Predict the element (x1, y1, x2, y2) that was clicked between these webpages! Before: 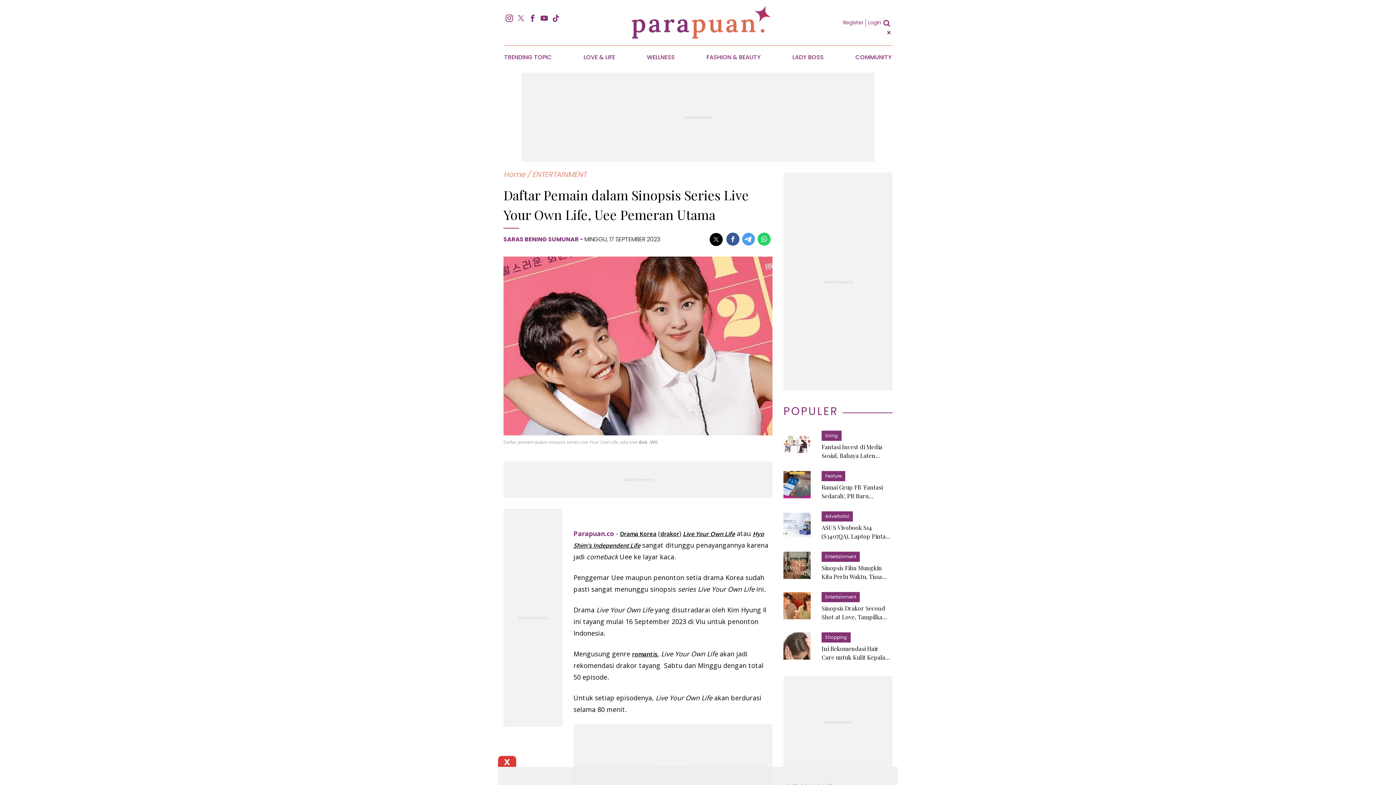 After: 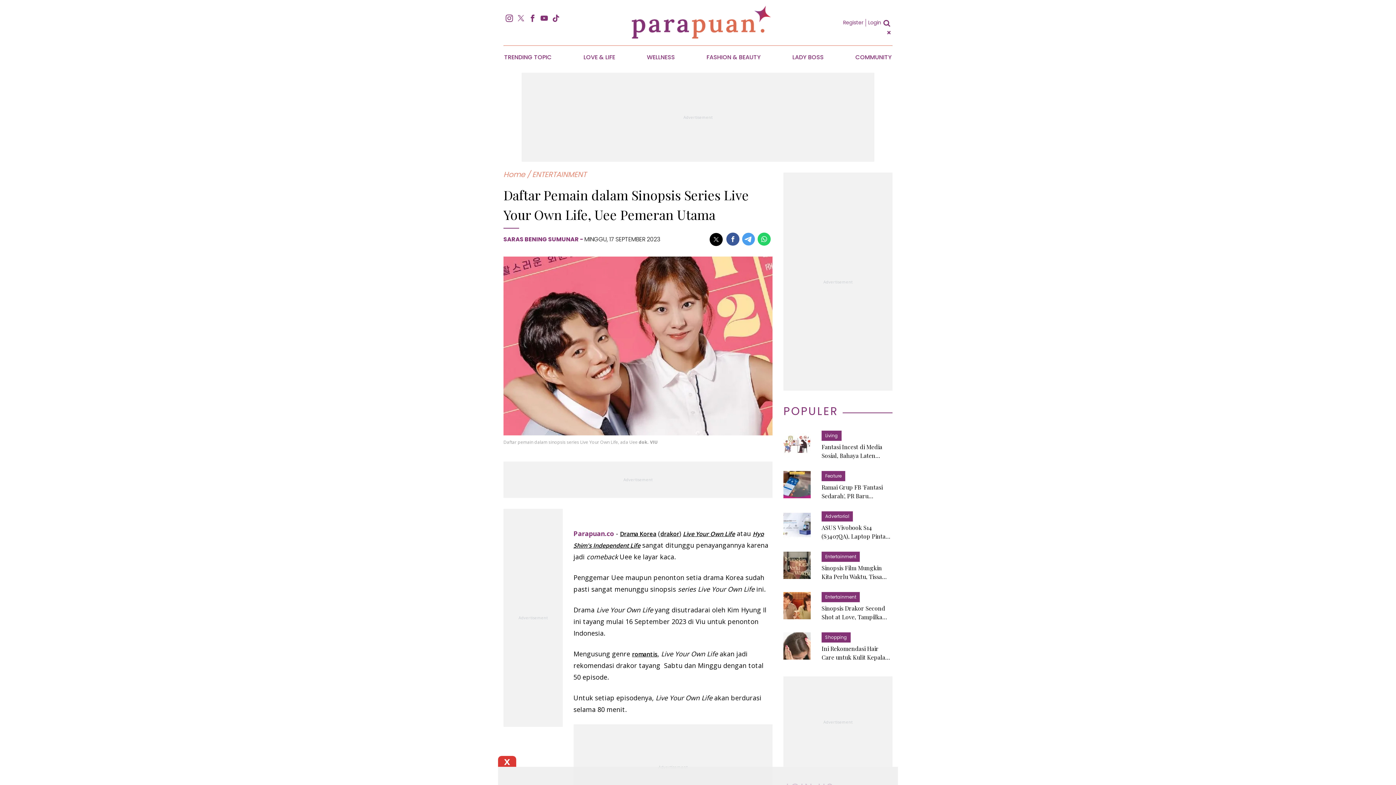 Action: bbox: (540, 16, 548, 22)